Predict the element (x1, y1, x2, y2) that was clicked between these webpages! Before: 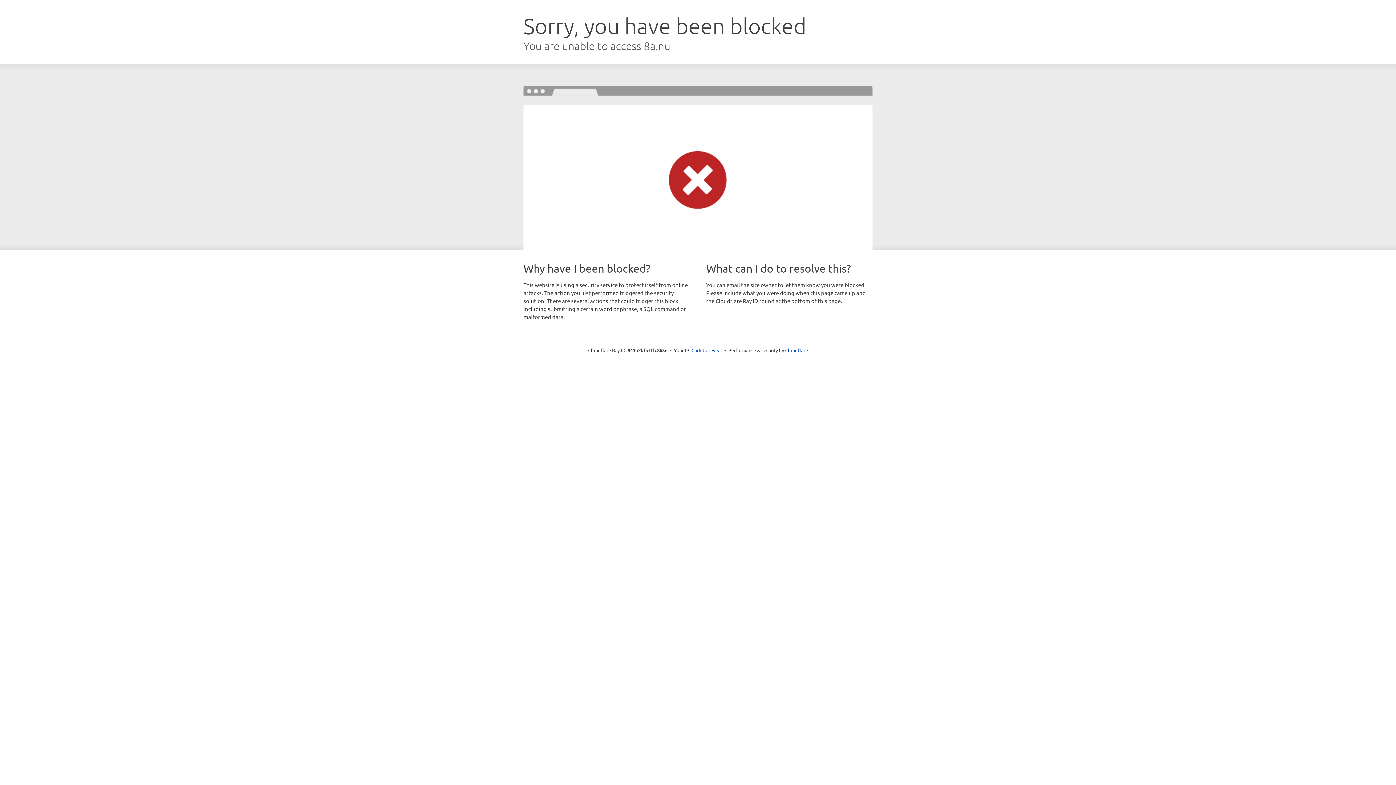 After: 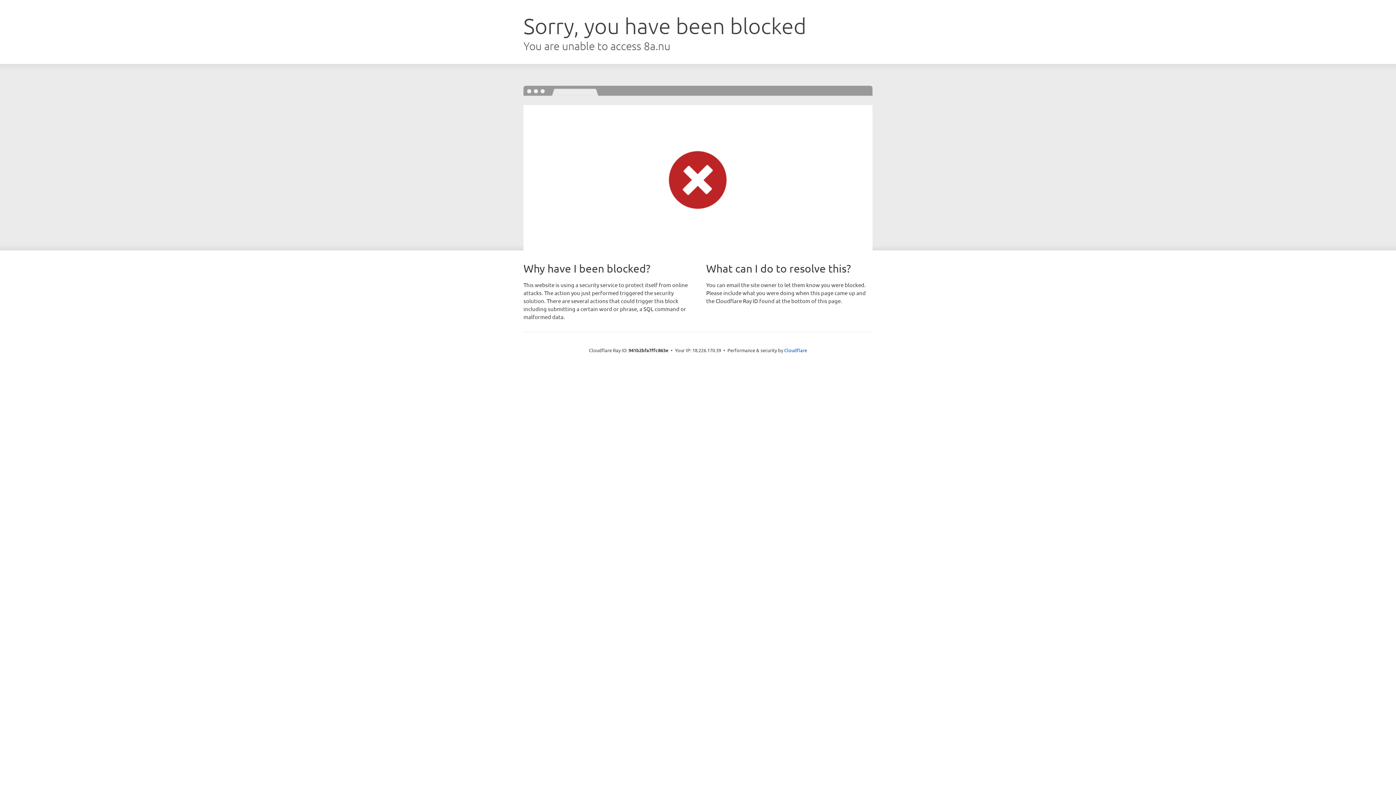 Action: label: Click to reveal bbox: (691, 346, 722, 353)